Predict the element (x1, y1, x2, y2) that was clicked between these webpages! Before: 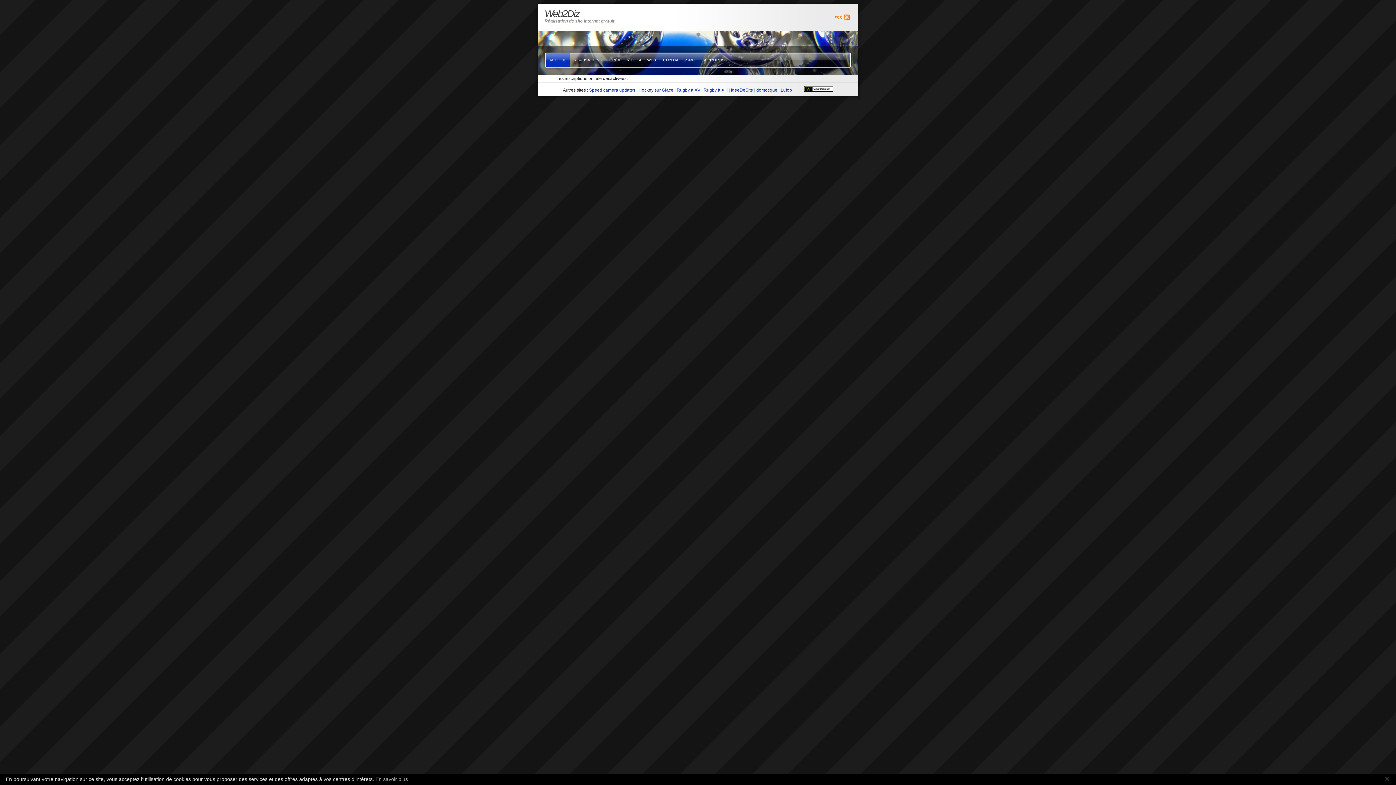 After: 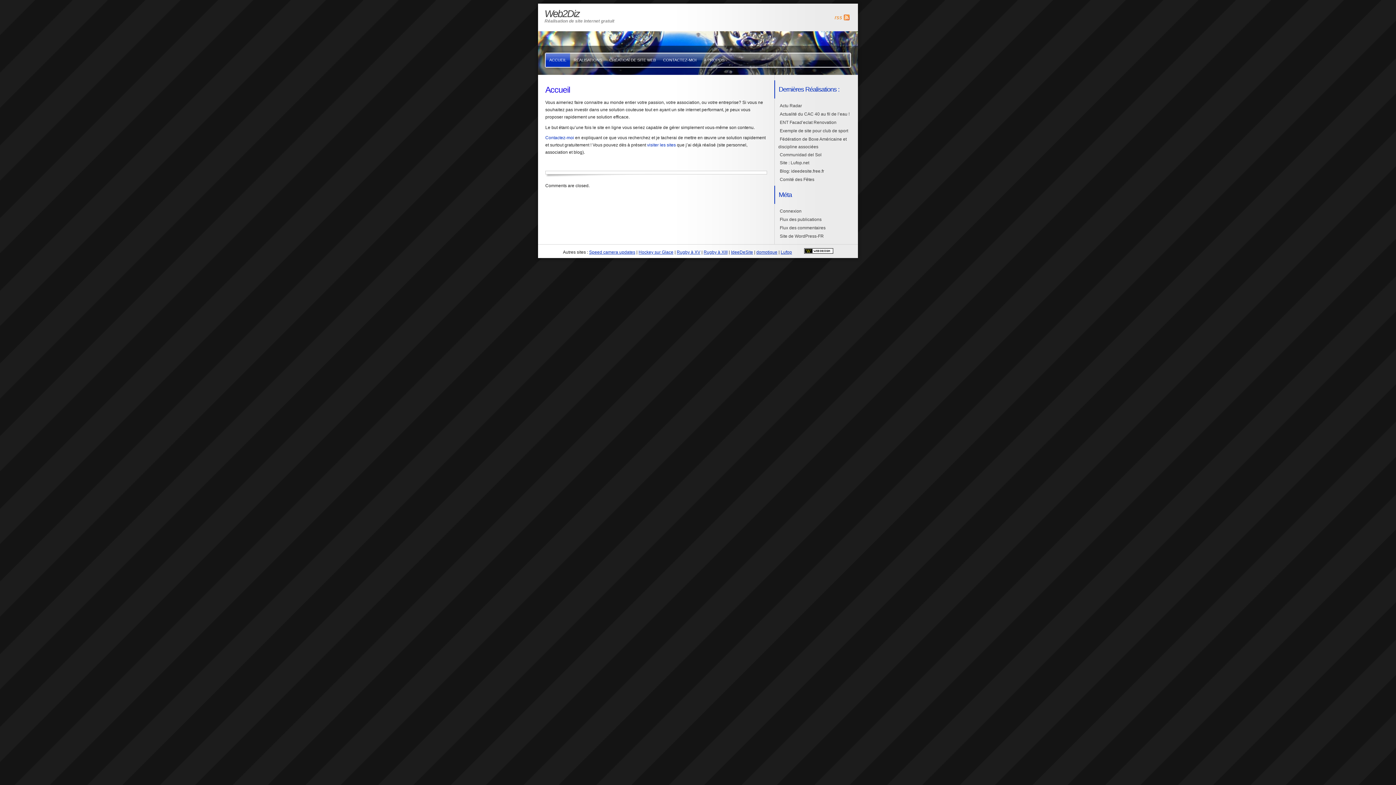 Action: label: ACCUEIL bbox: (545, 53, 570, 66)